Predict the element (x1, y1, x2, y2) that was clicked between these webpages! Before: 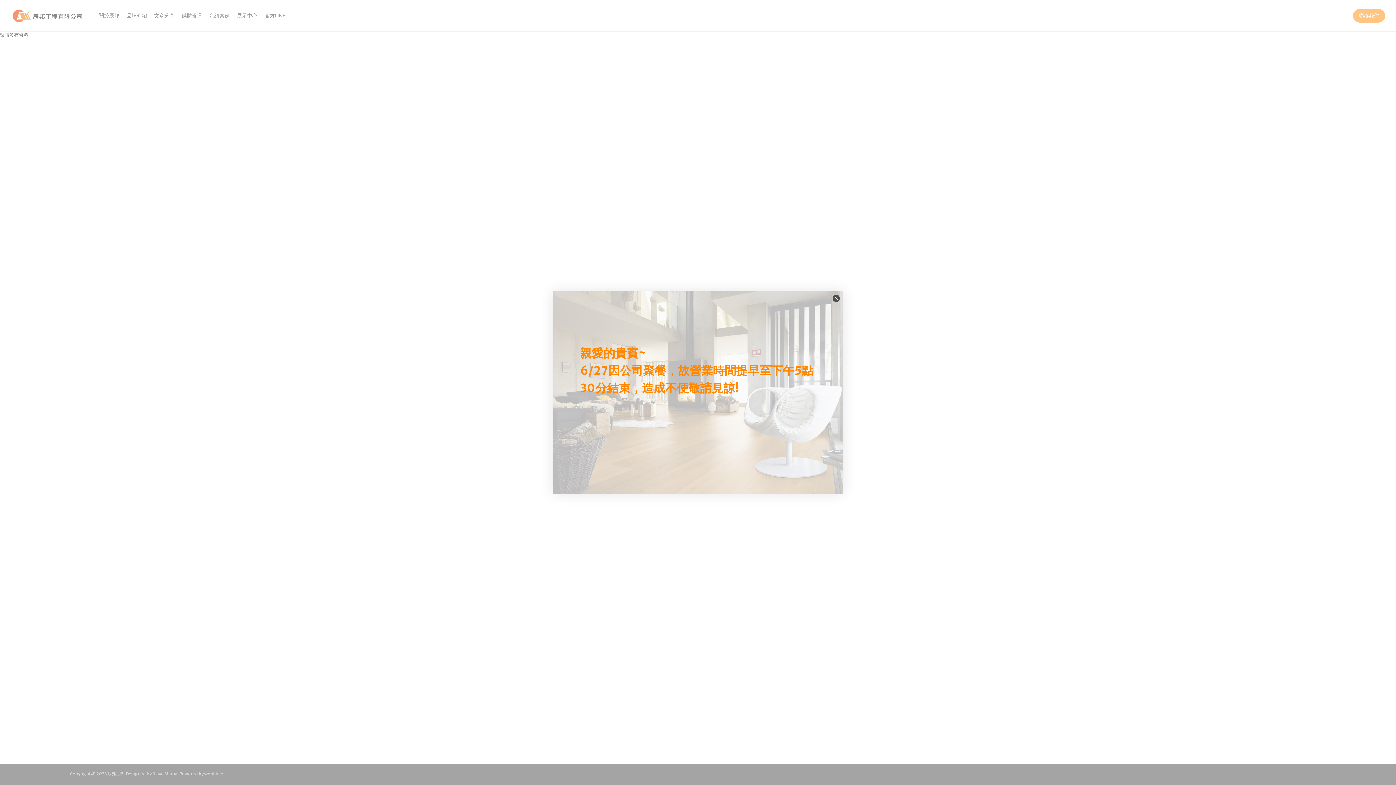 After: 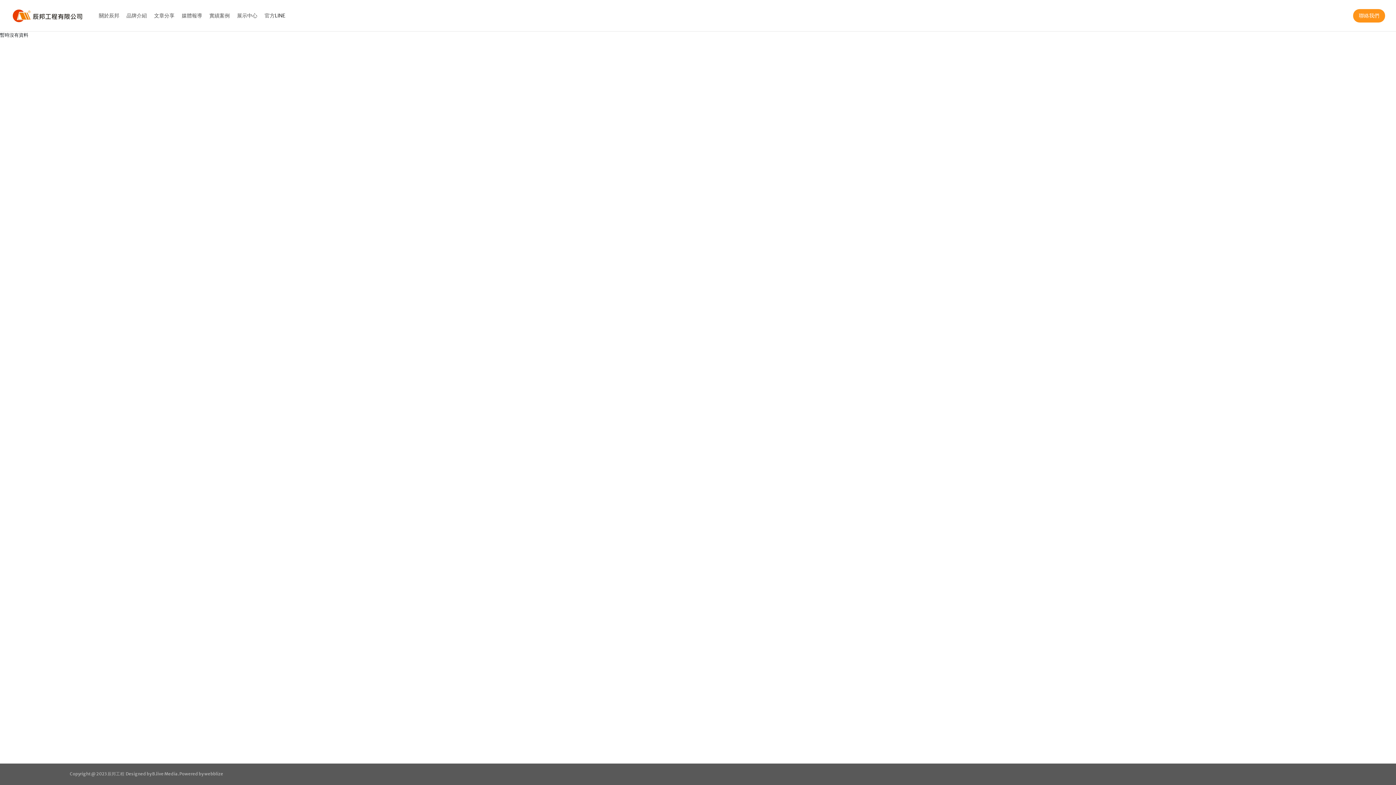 Action: bbox: (832, 294, 840, 302)